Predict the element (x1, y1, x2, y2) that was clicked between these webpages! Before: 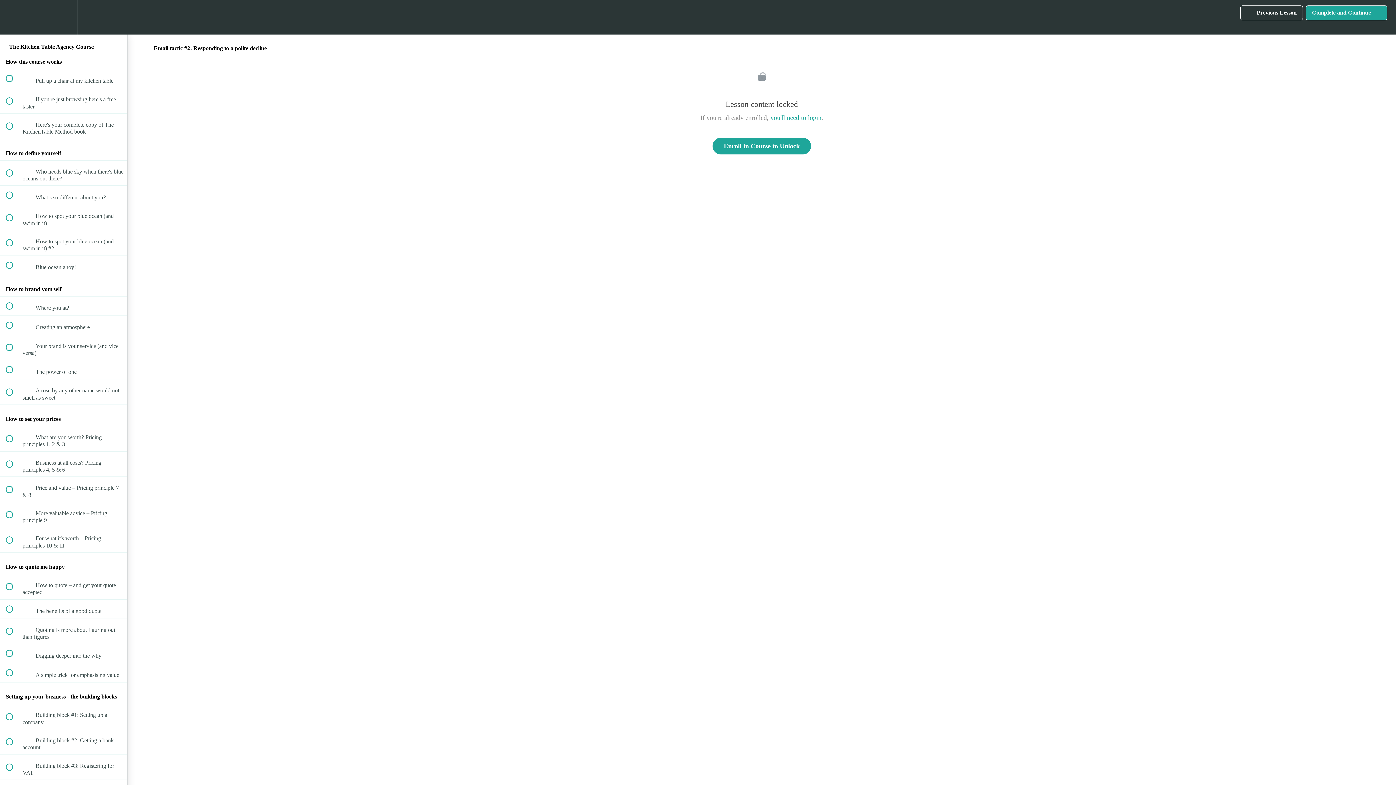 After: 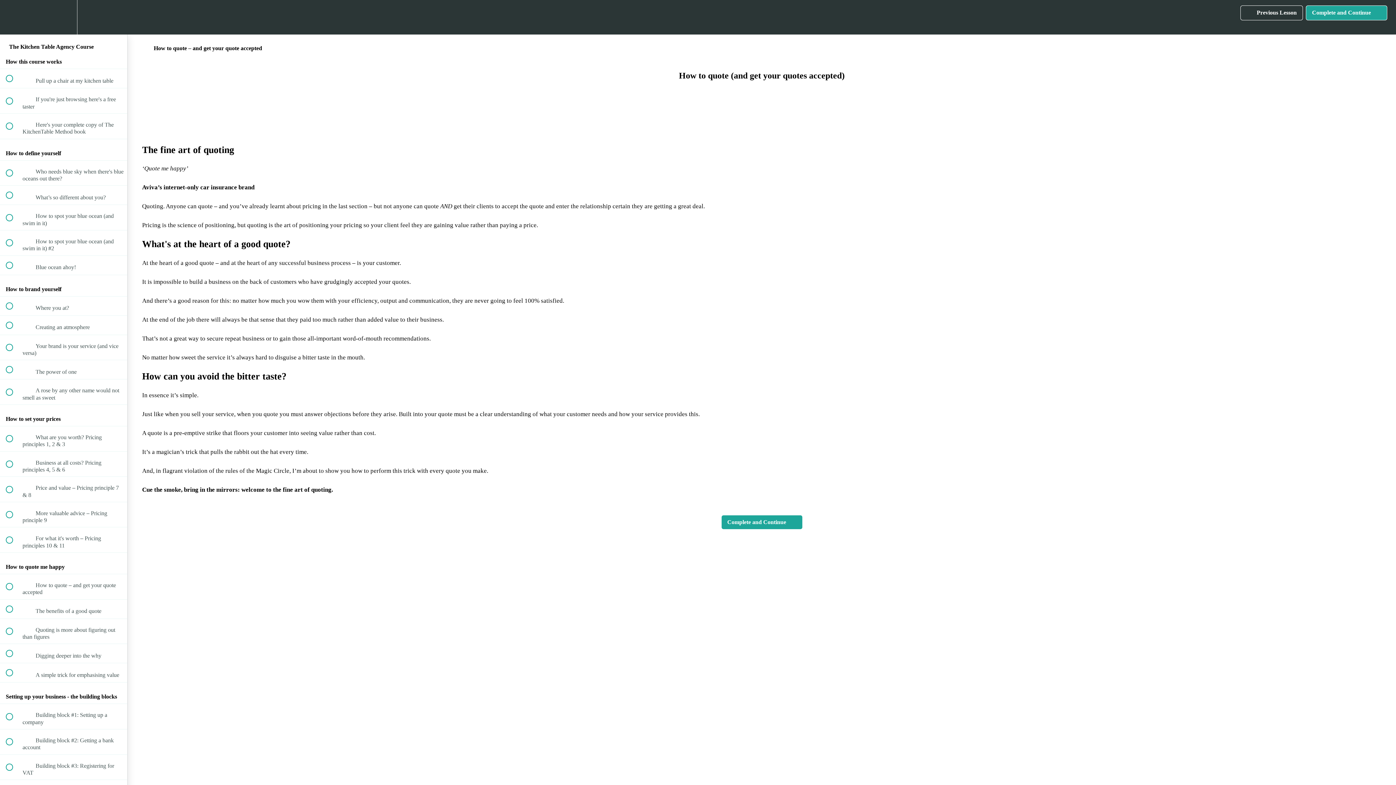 Action: label:  
 How to quote – and get your quote accepted bbox: (0, 574, 127, 599)